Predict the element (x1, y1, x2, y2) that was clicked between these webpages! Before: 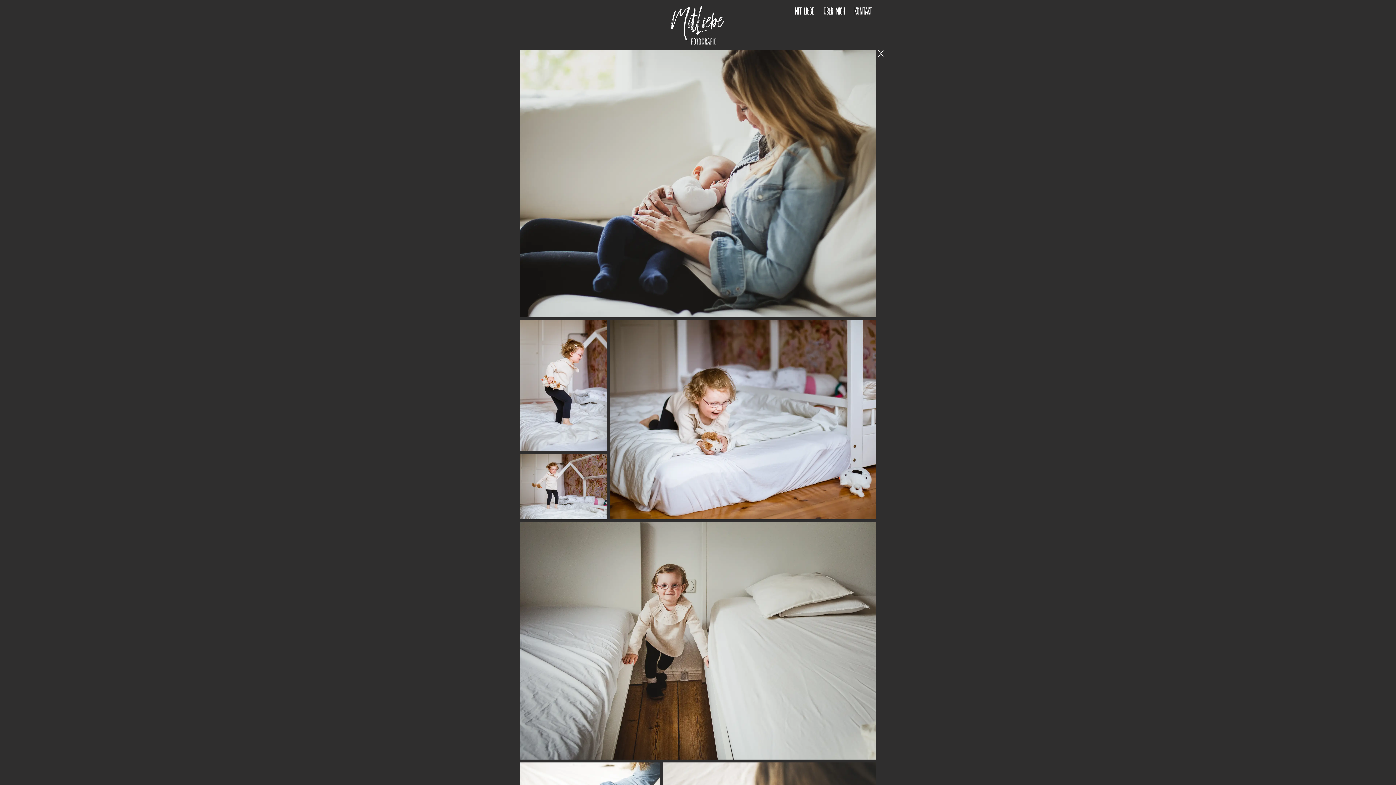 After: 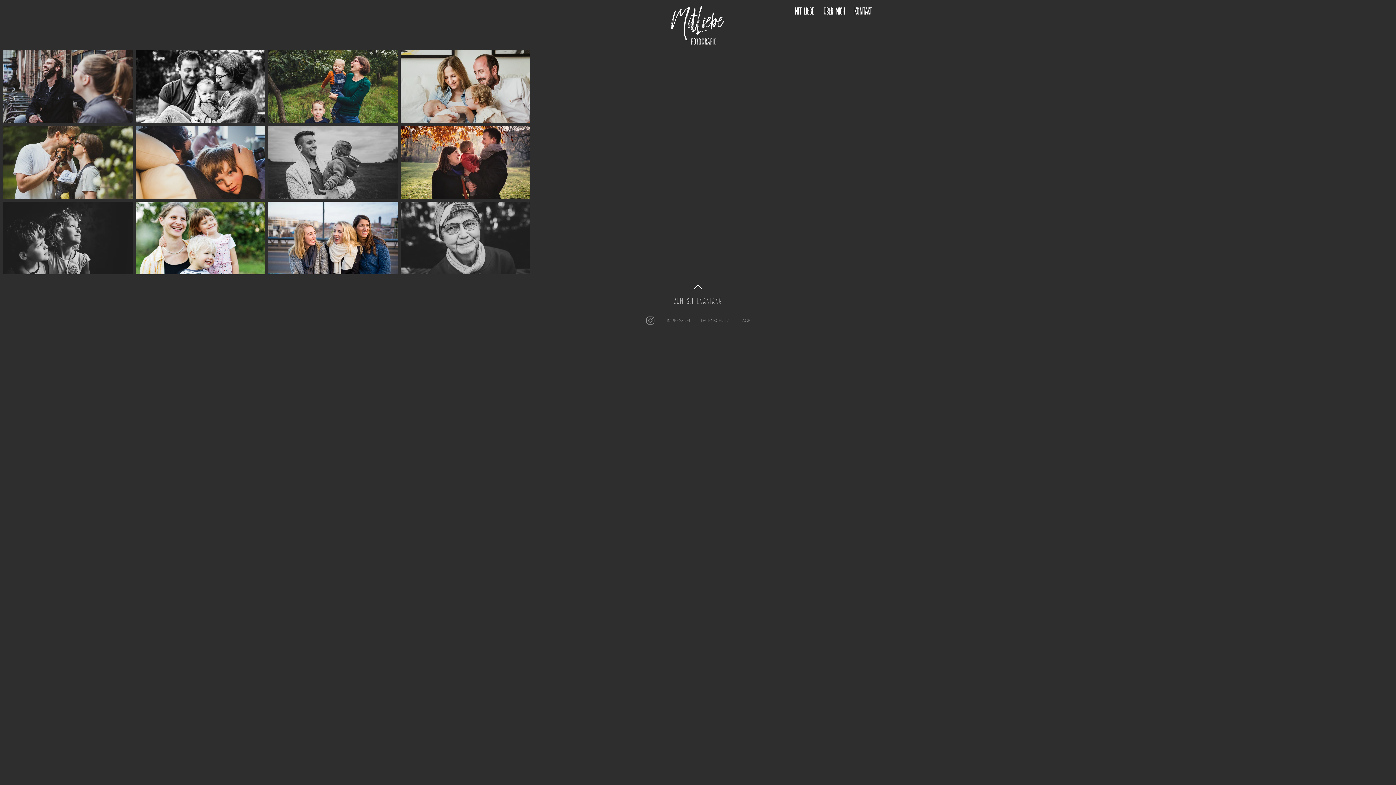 Action: bbox: (878, 47, 884, 60) label: X